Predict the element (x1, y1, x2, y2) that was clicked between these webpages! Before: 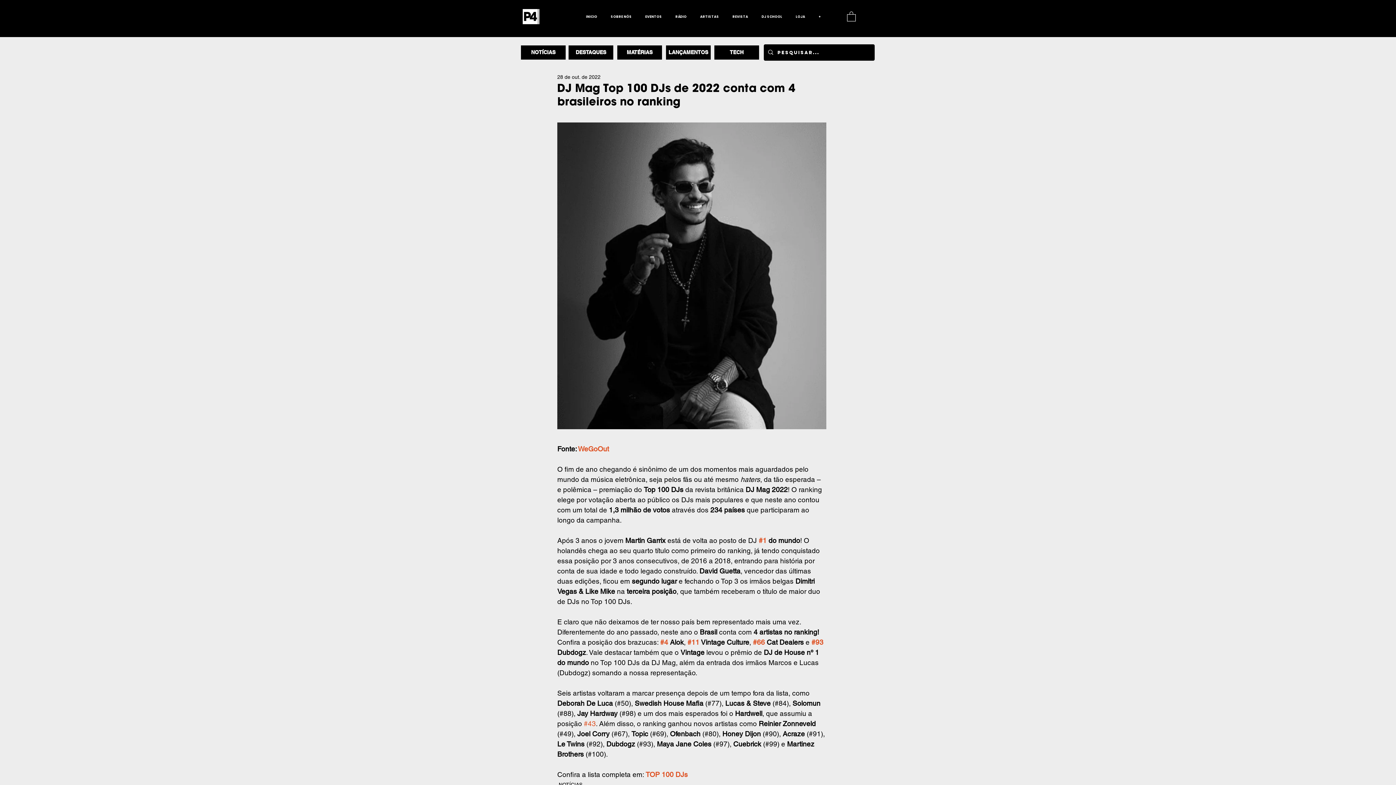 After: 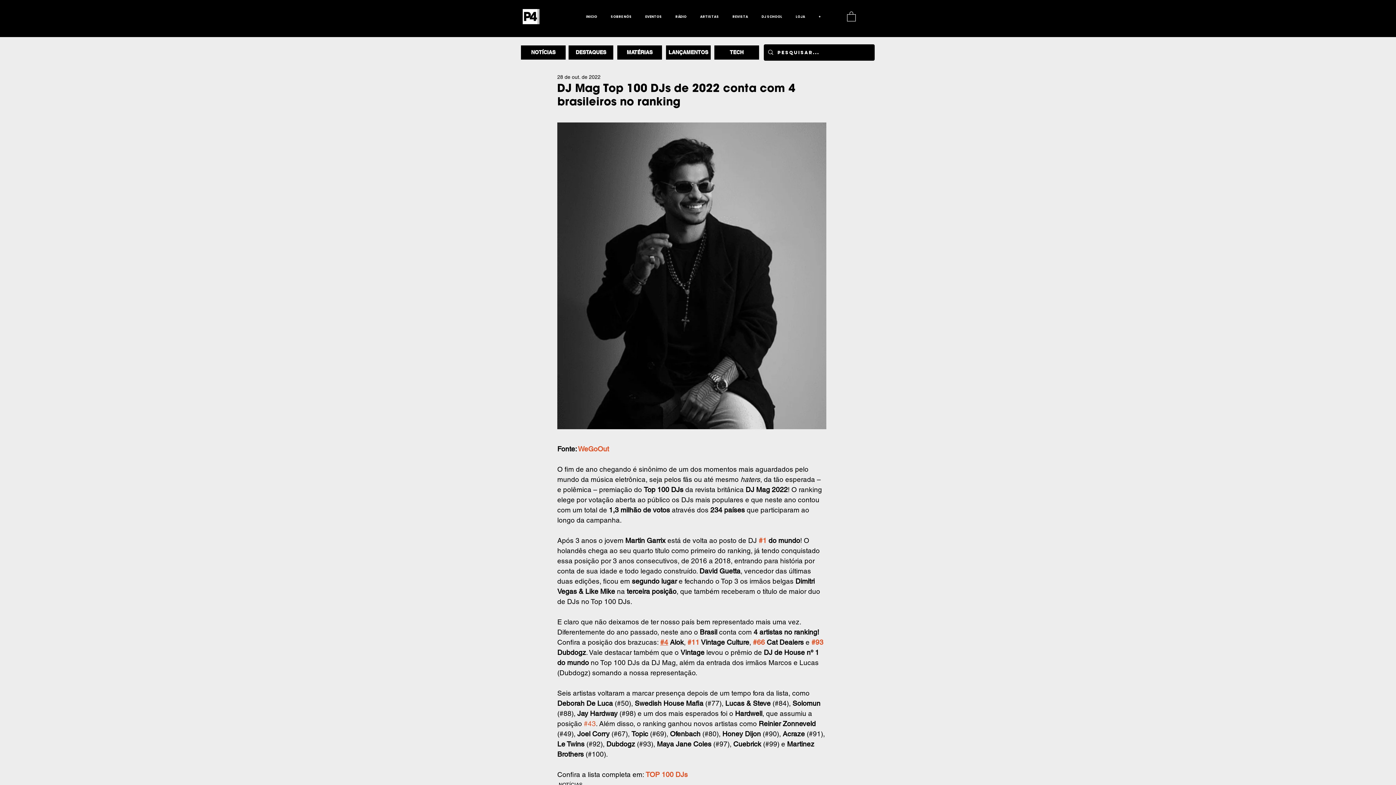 Action: bbox: (660, 638, 668, 646) label: #4